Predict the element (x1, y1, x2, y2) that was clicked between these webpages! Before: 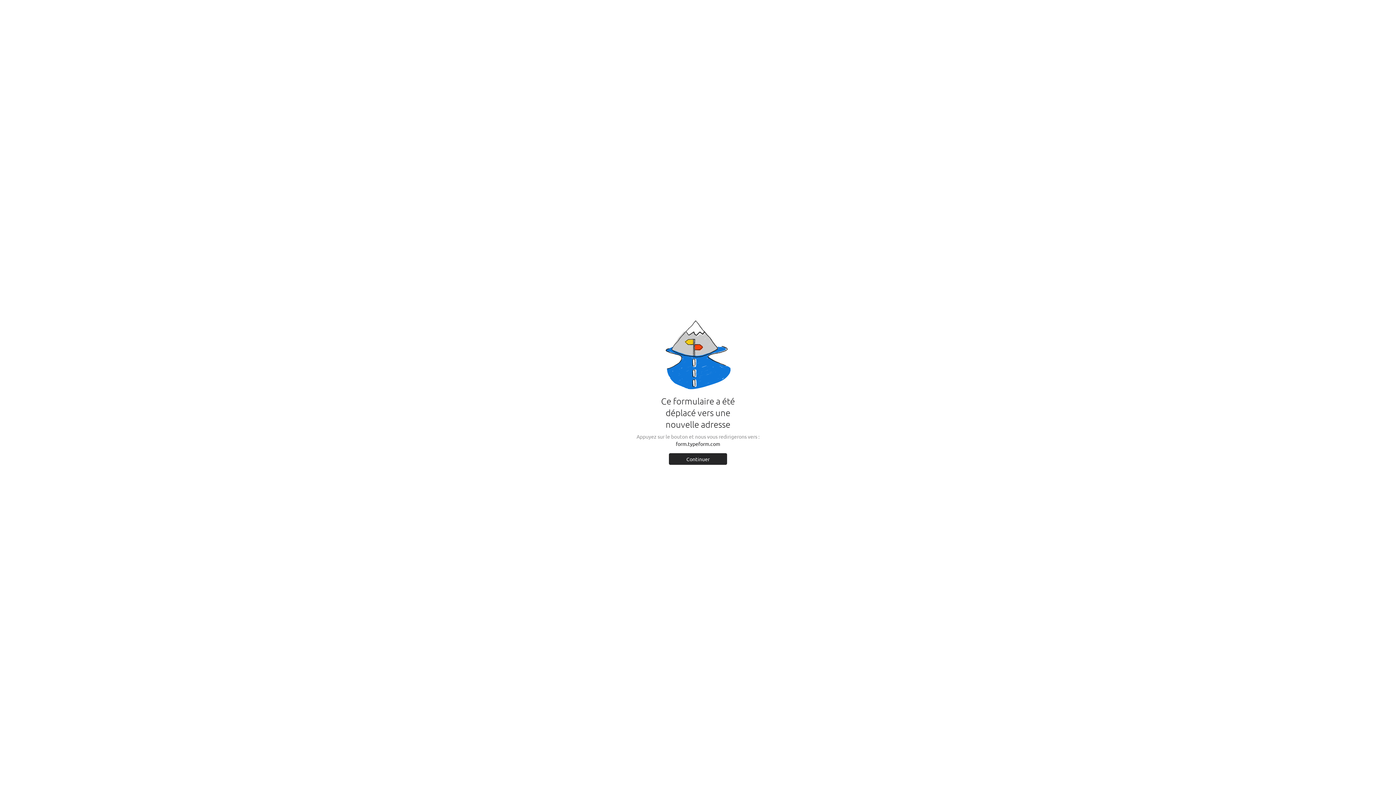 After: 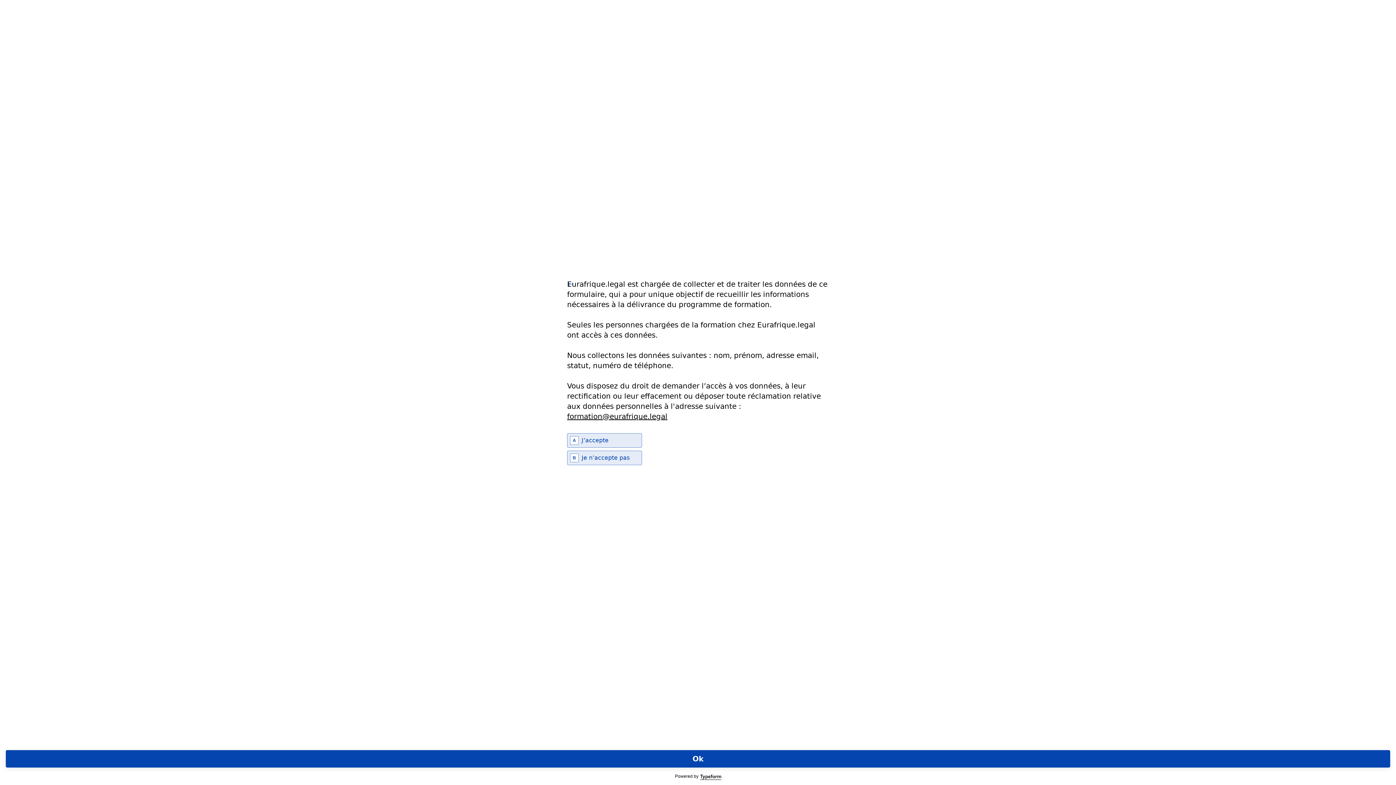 Action: label: Continuer bbox: (669, 453, 727, 464)